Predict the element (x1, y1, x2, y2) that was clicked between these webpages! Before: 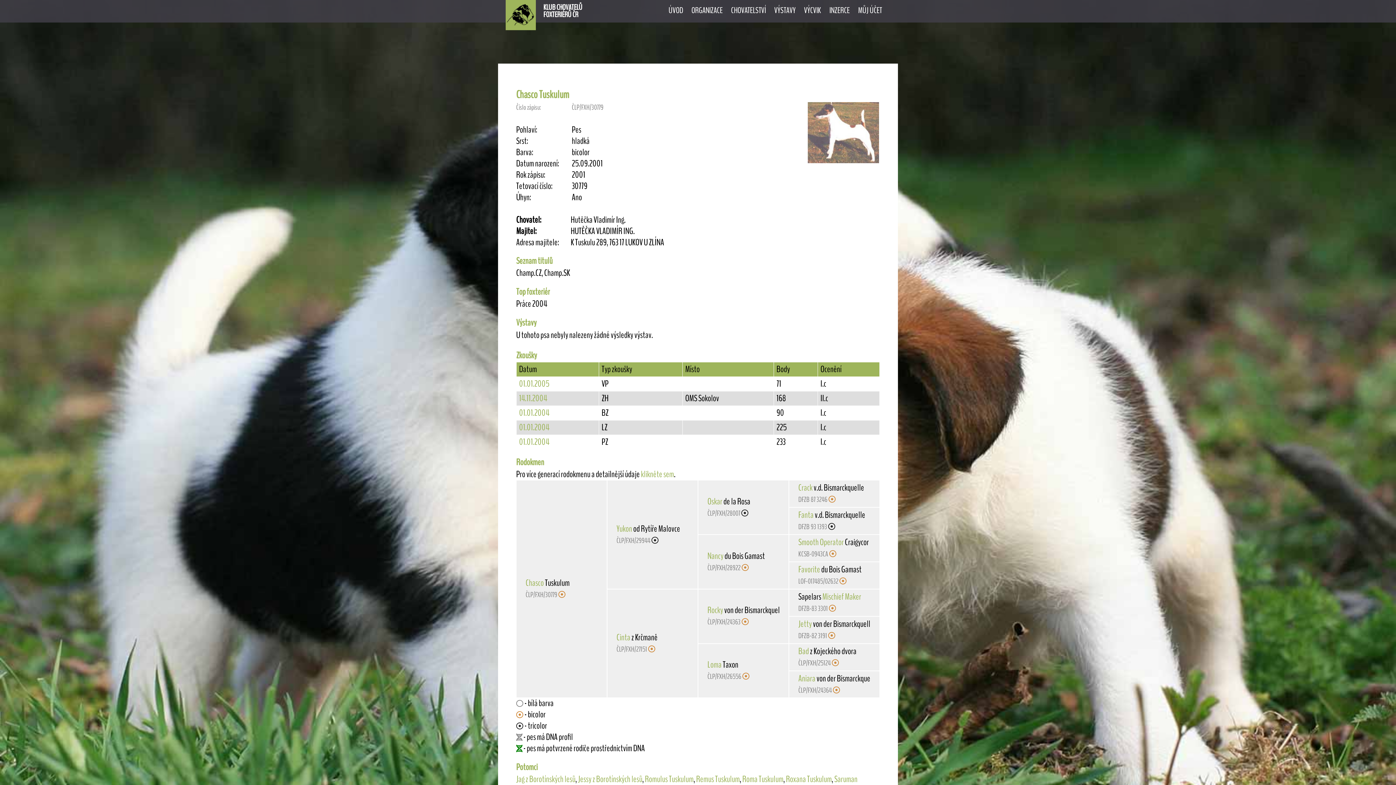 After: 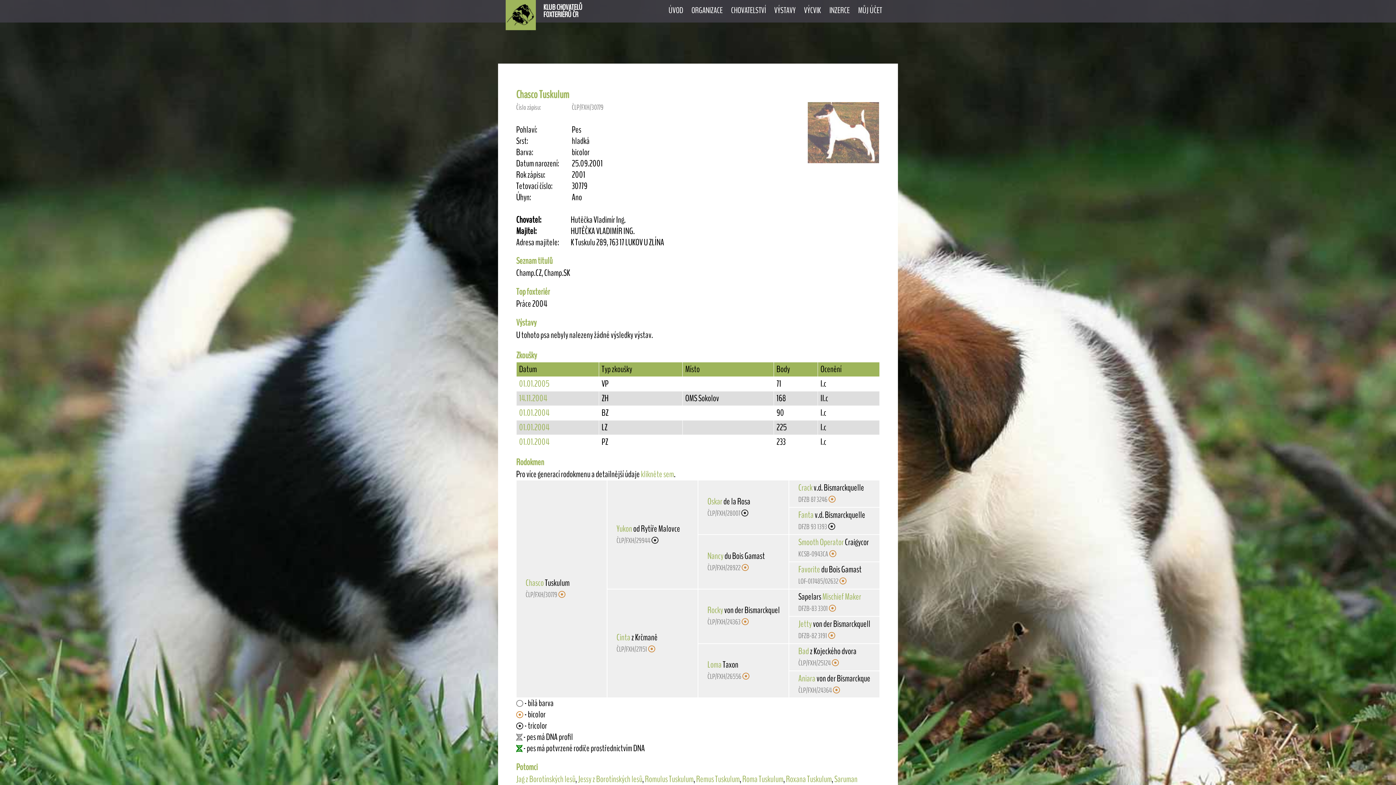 Action: bbox: (525, 577, 543, 589) label: Chasco